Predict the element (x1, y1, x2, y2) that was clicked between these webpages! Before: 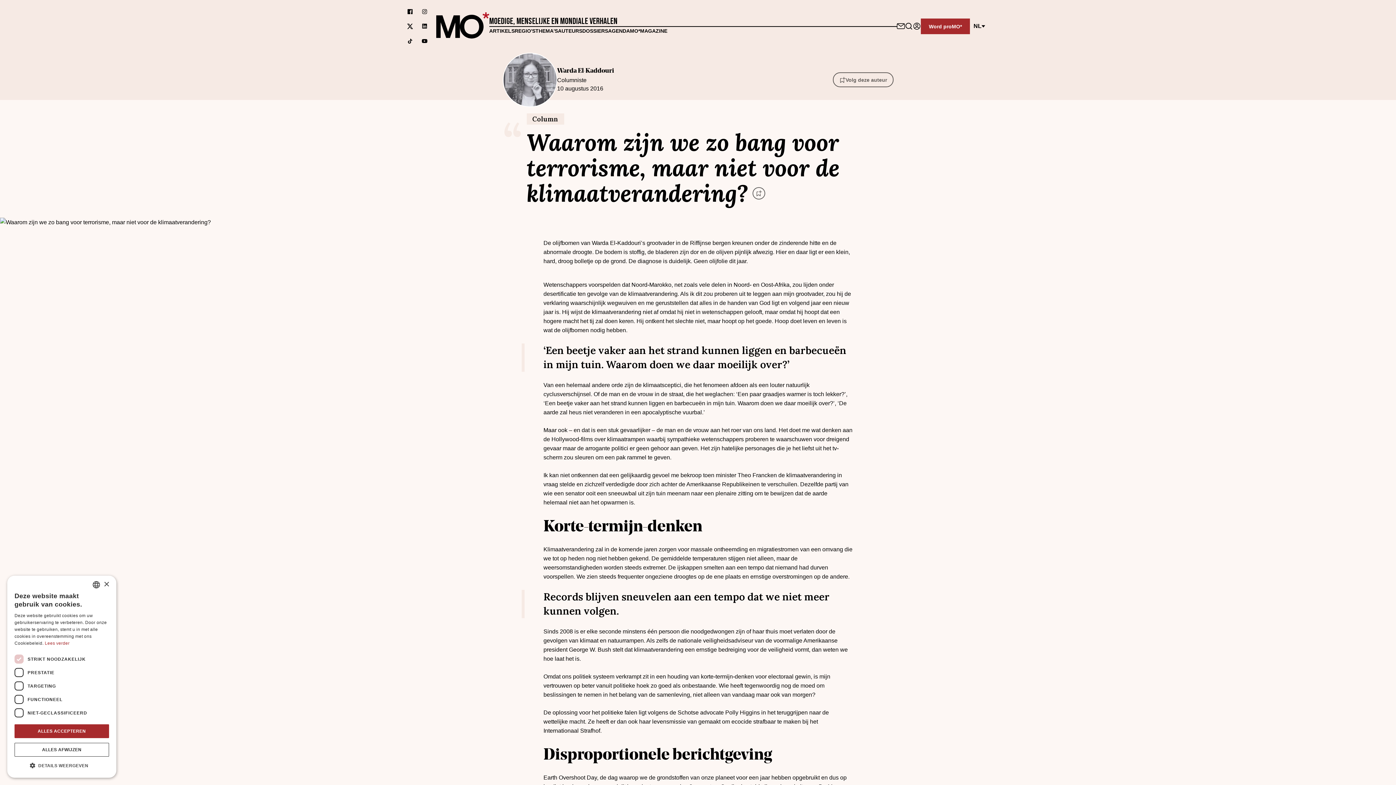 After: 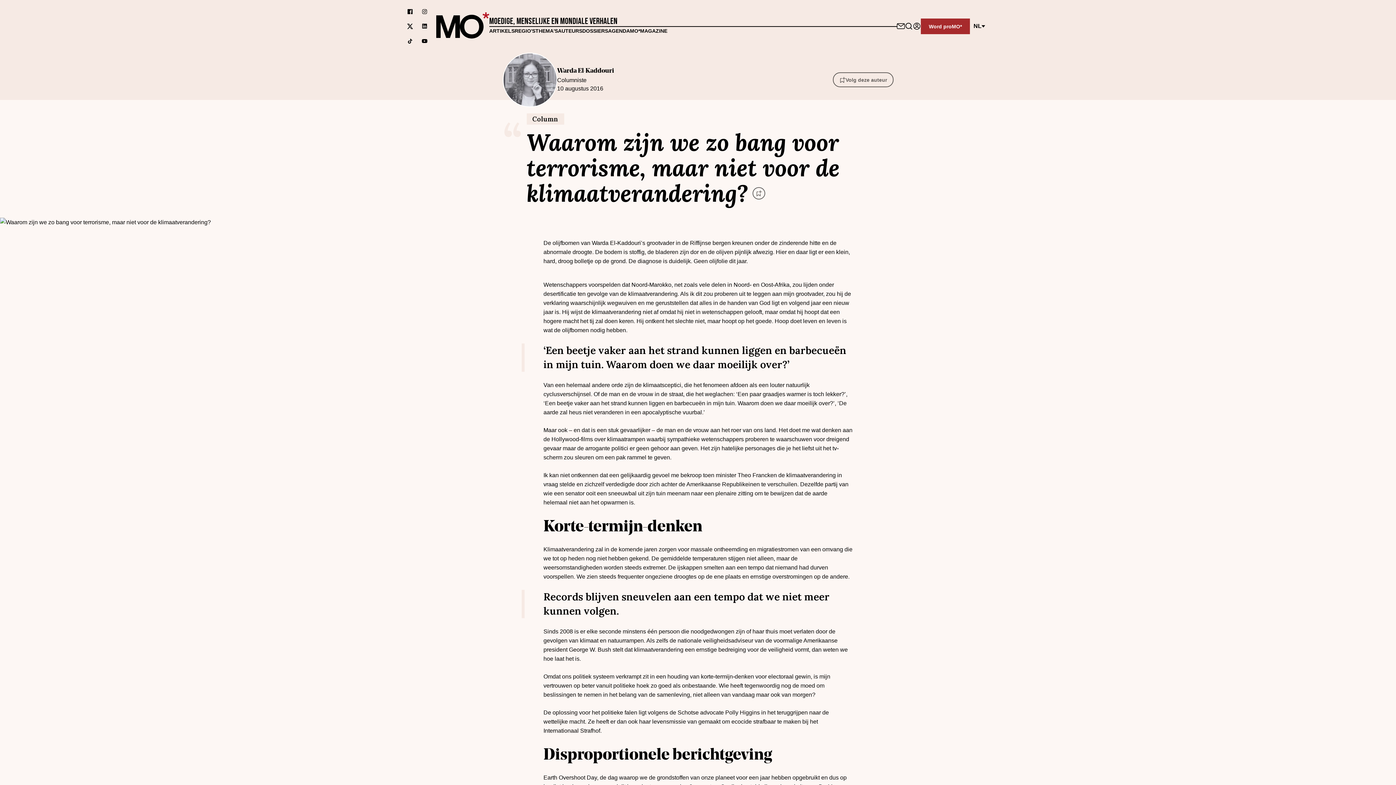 Action: label: ALLES ACCEPTEREN bbox: (14, 724, 109, 738)